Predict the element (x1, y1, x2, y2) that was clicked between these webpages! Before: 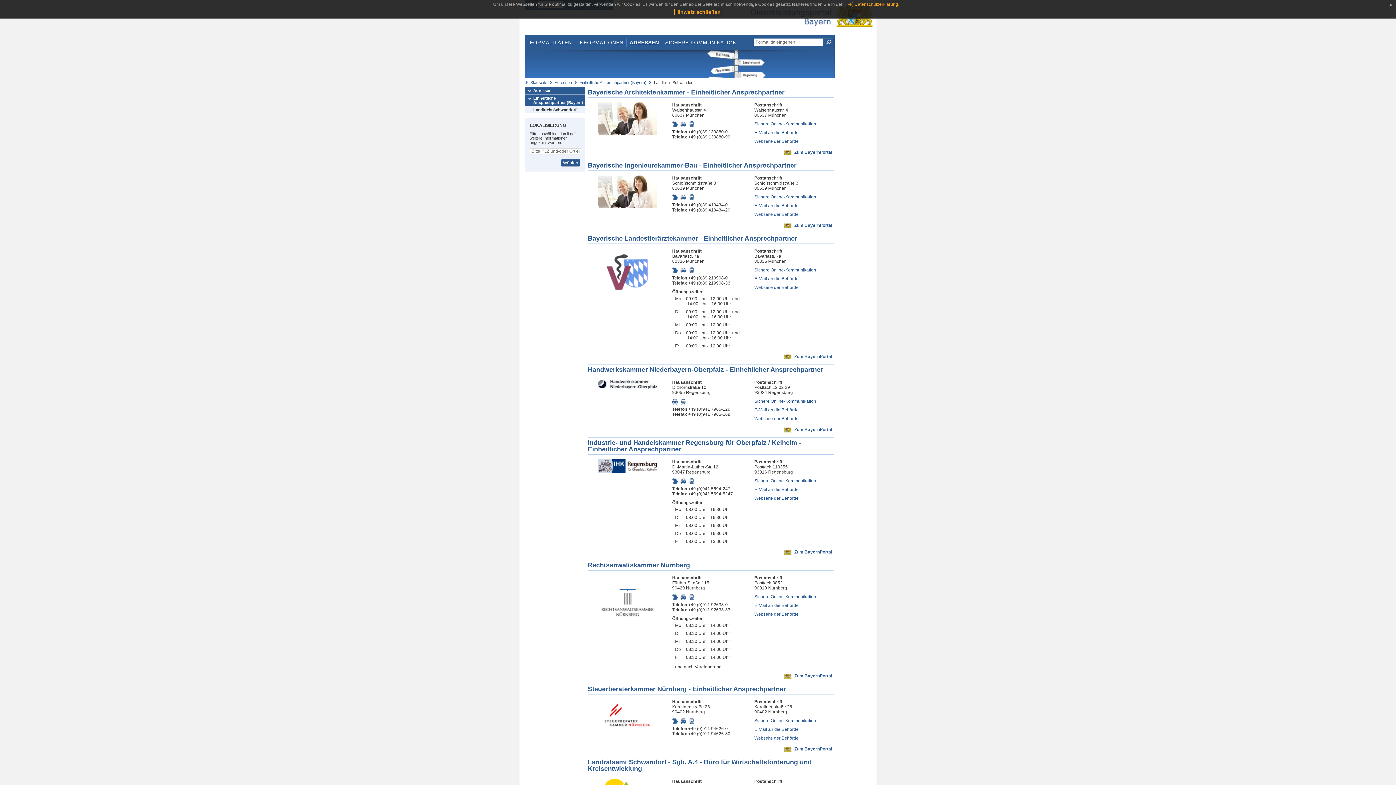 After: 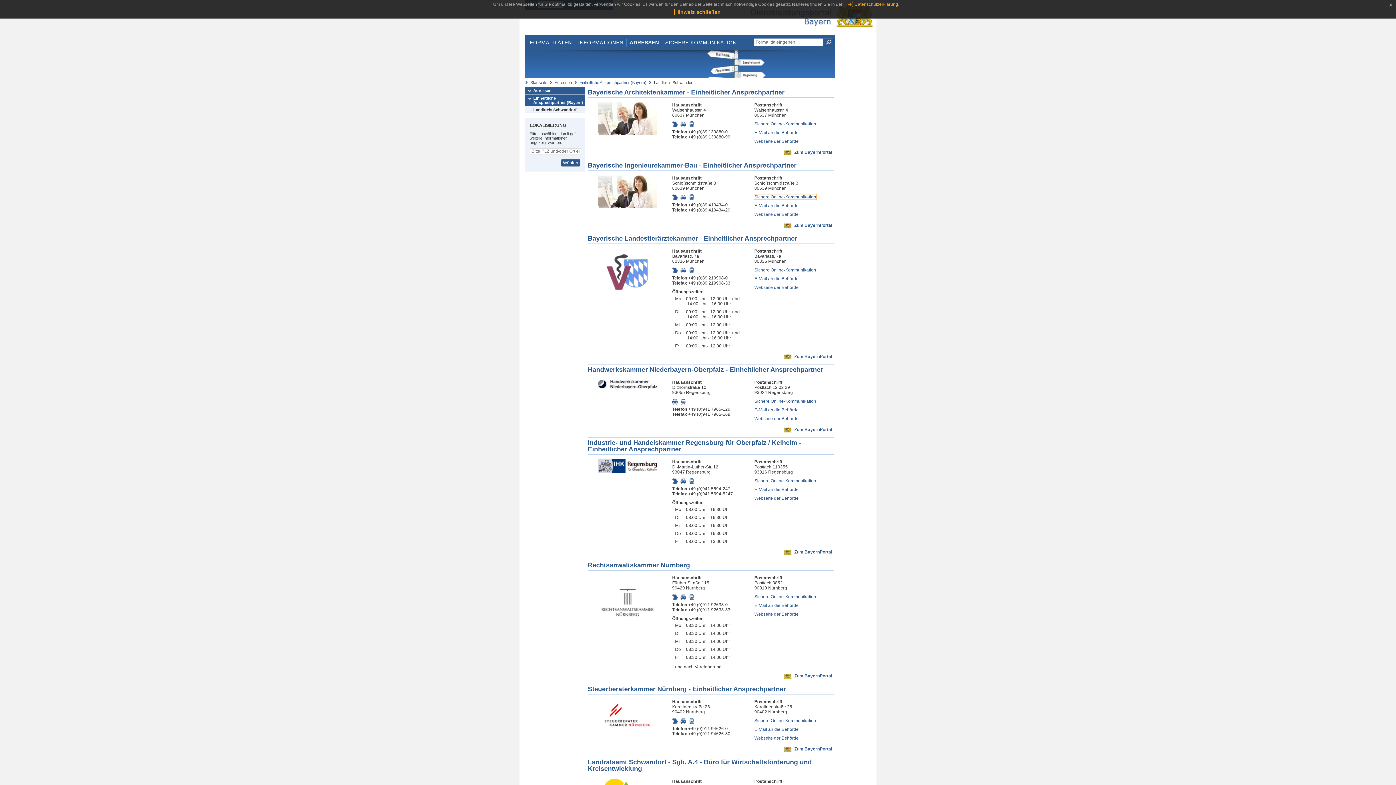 Action: label: Sichere Online-Kommunikation bbox: (754, 194, 816, 199)